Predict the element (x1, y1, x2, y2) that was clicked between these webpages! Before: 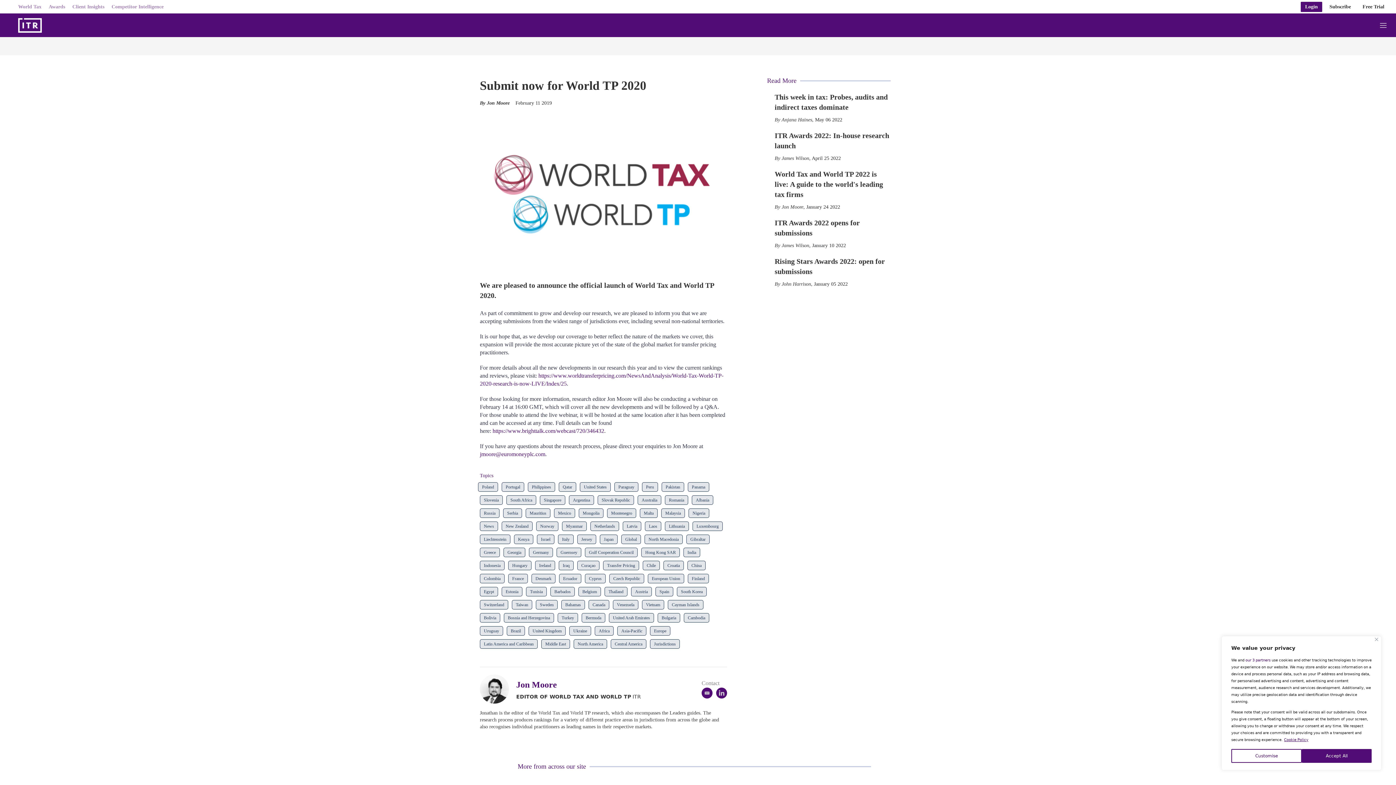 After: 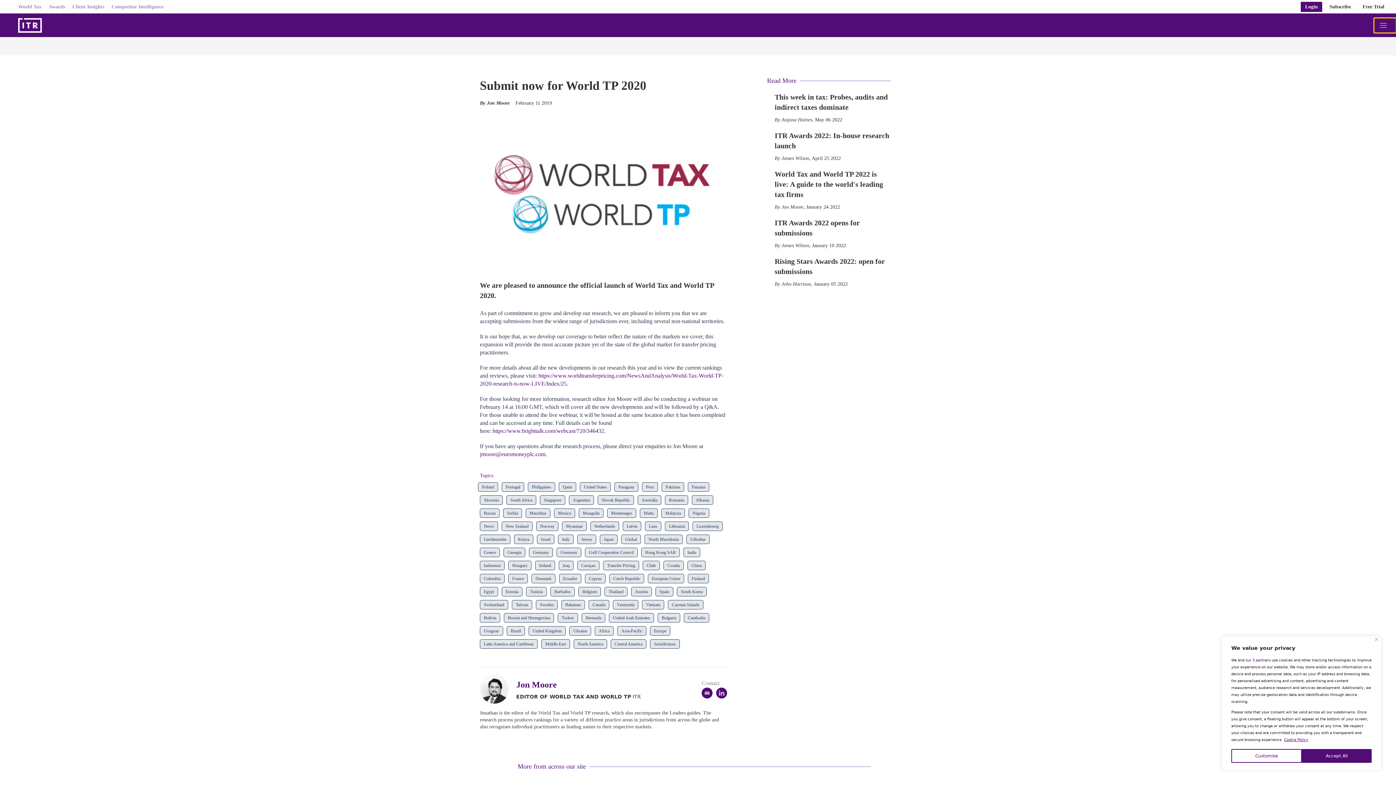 Action: bbox: (1374, 18, 1396, 32) label: Menu